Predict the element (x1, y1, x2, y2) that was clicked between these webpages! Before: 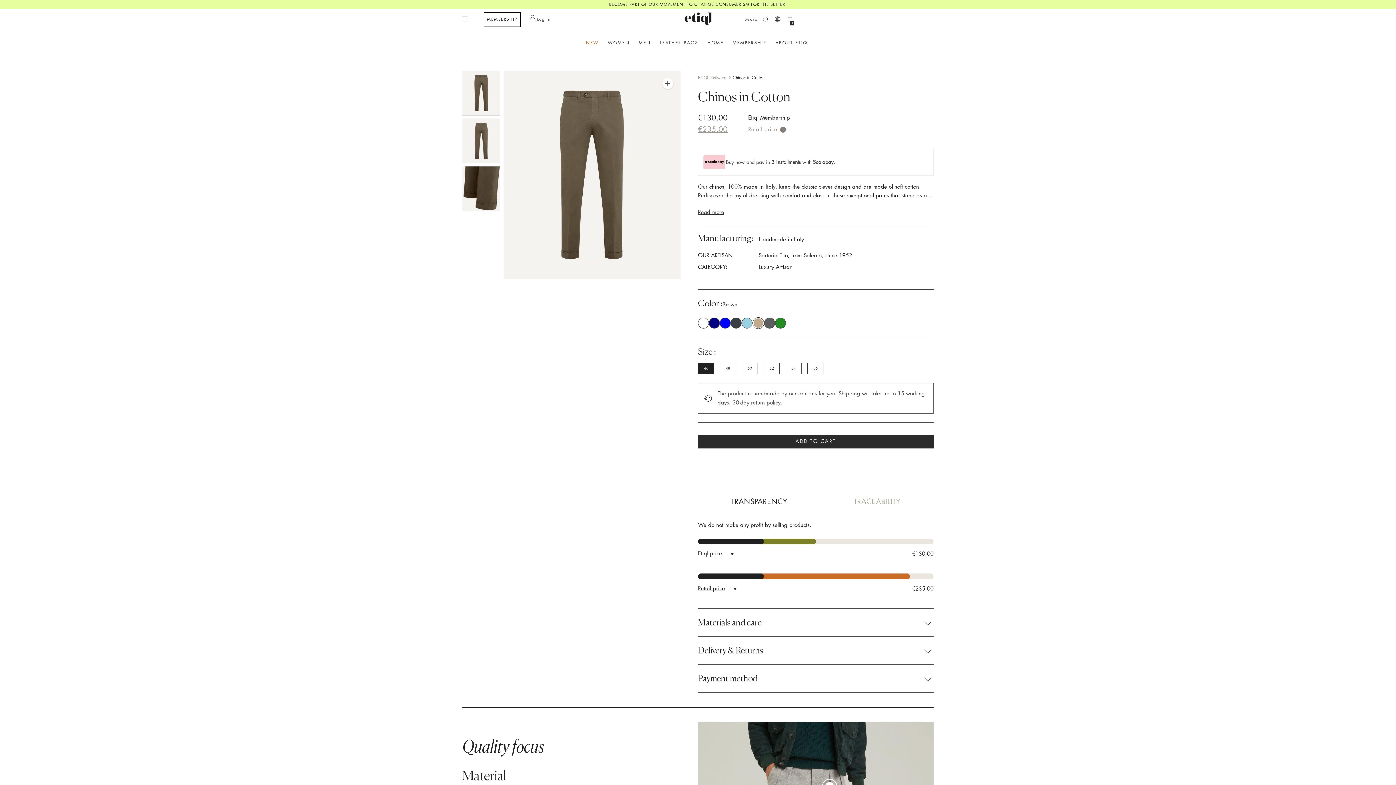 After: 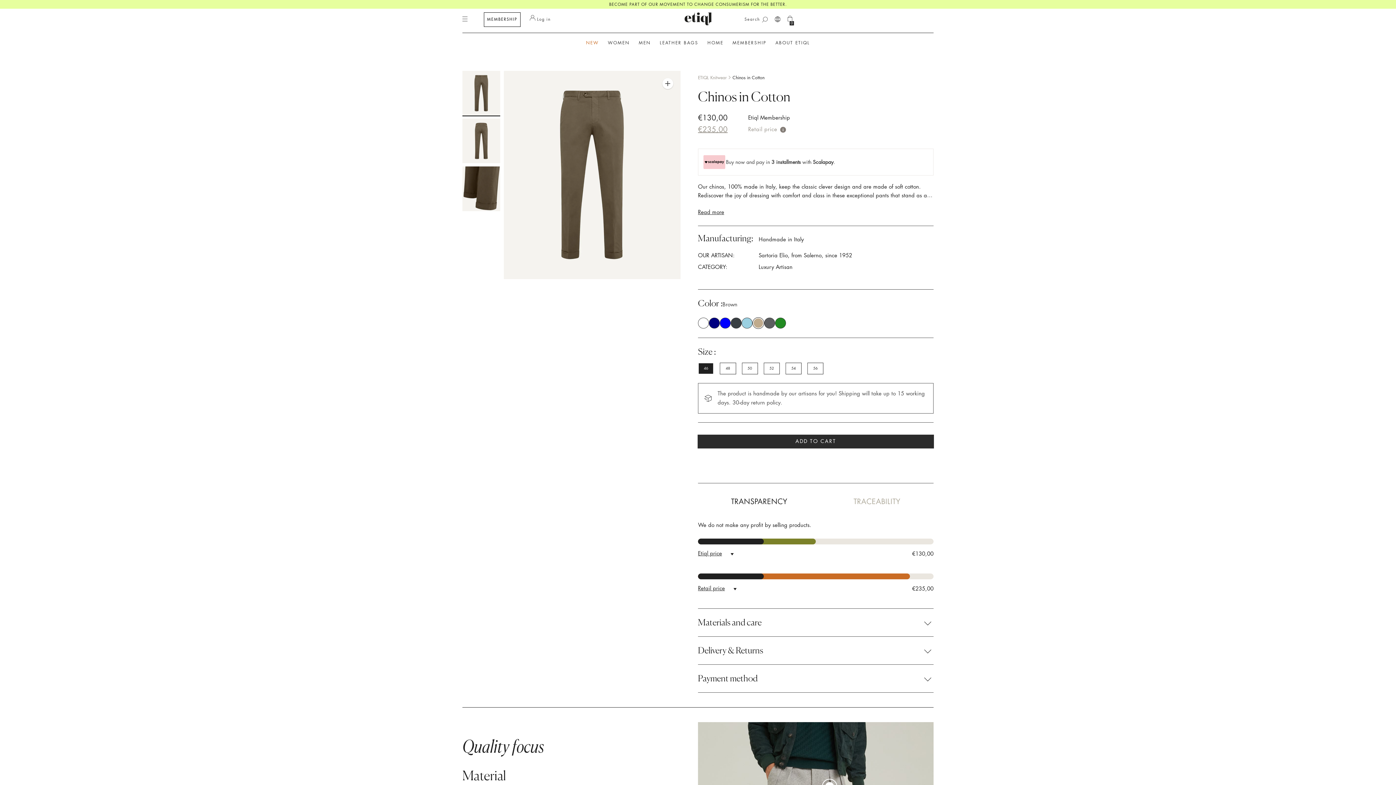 Action: bbox: (698, 362, 714, 374) label: 46